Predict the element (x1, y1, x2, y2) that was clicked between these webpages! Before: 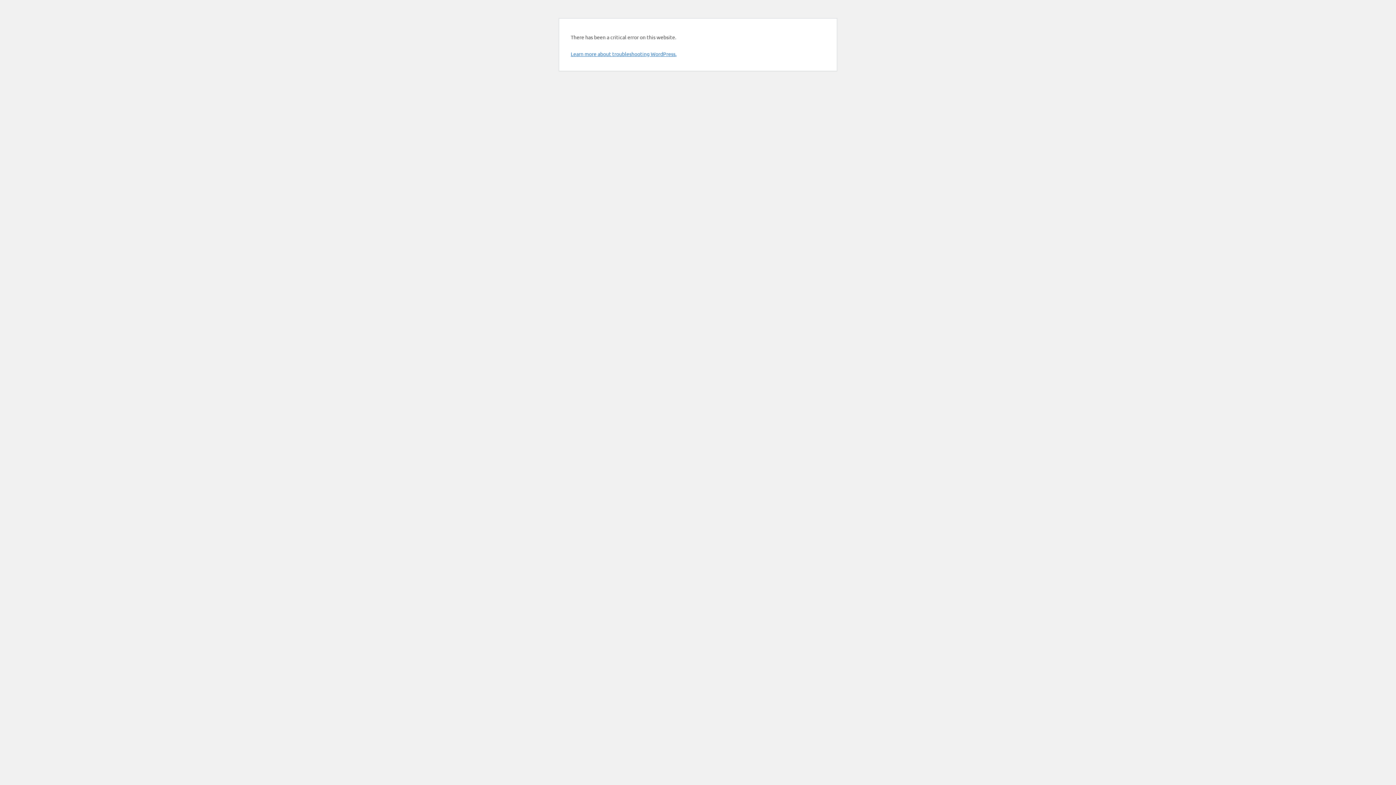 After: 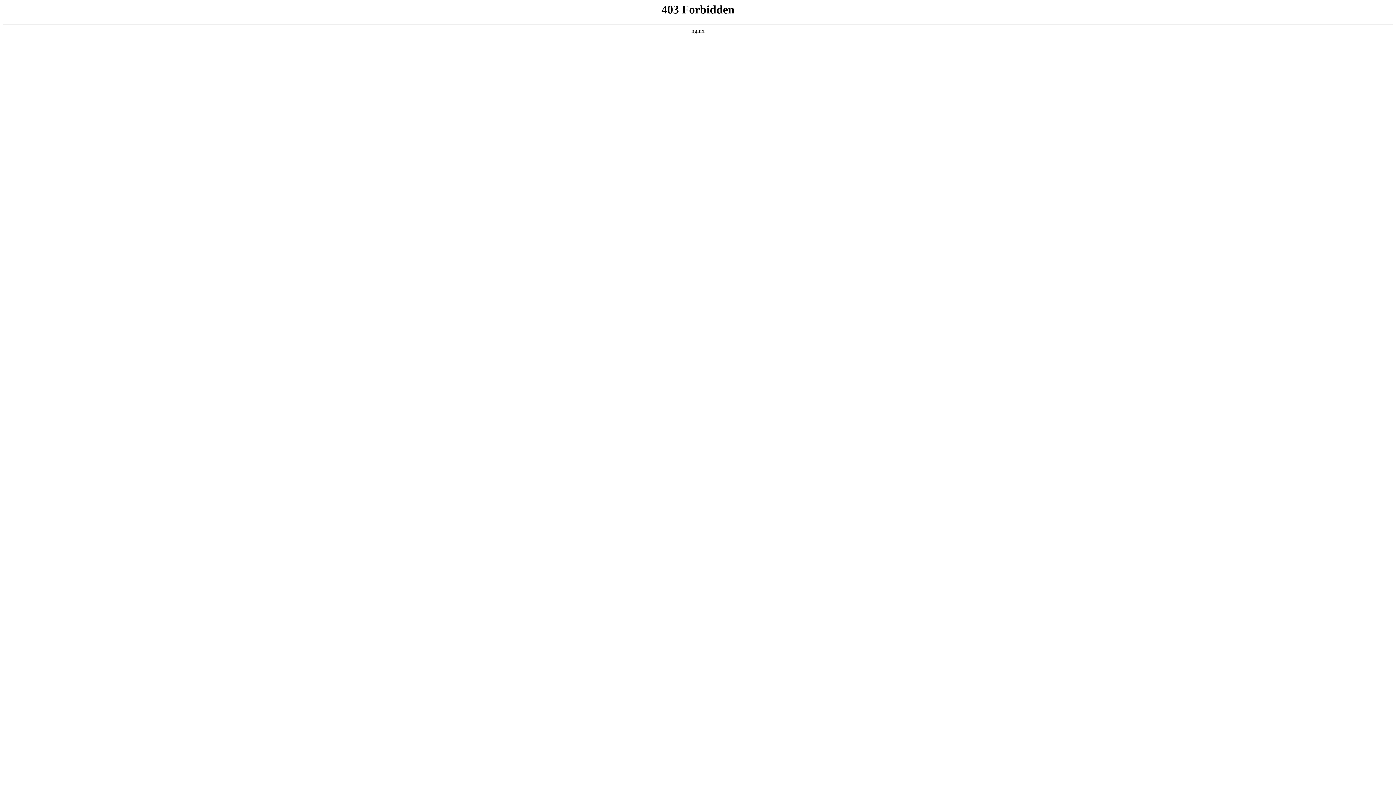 Action: label: Learn more about troubleshooting WordPress. bbox: (570, 50, 676, 57)